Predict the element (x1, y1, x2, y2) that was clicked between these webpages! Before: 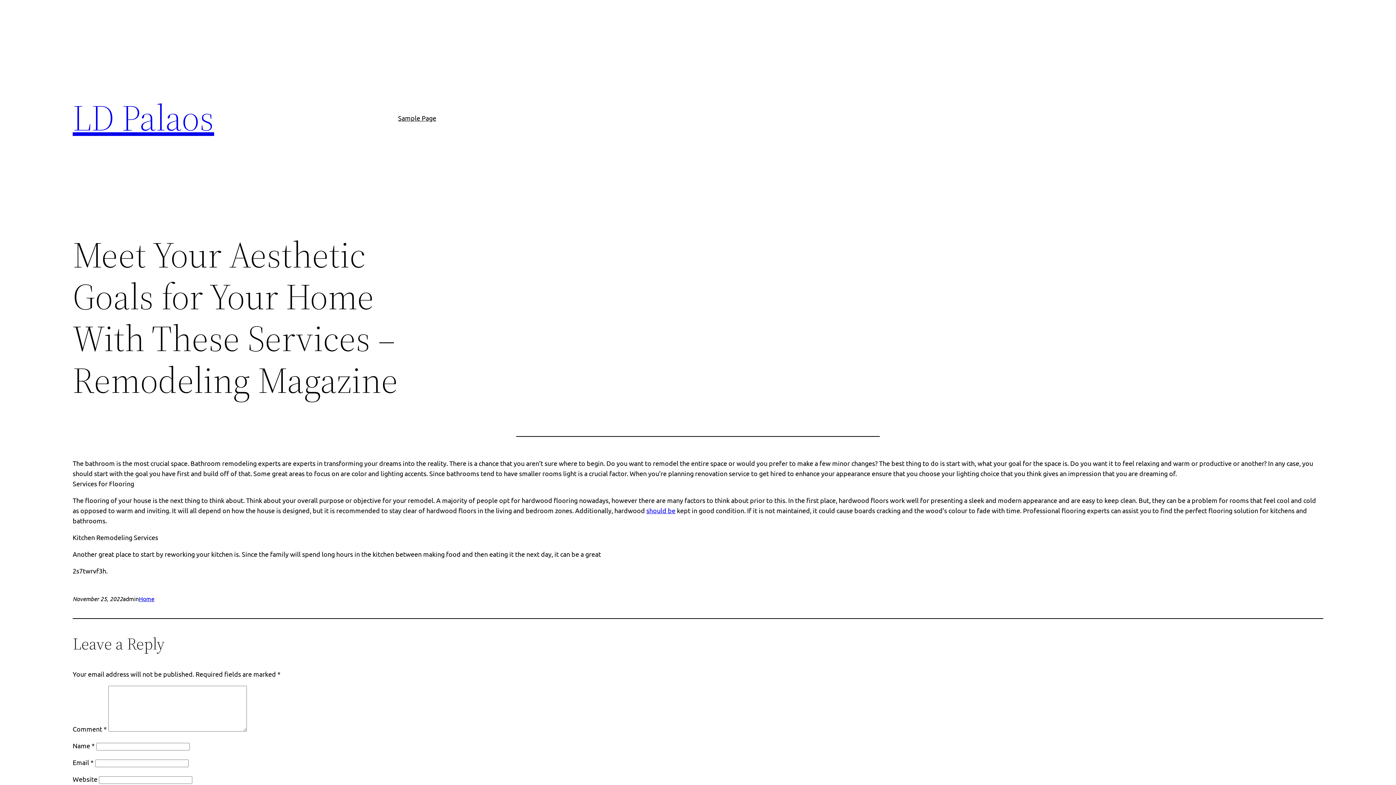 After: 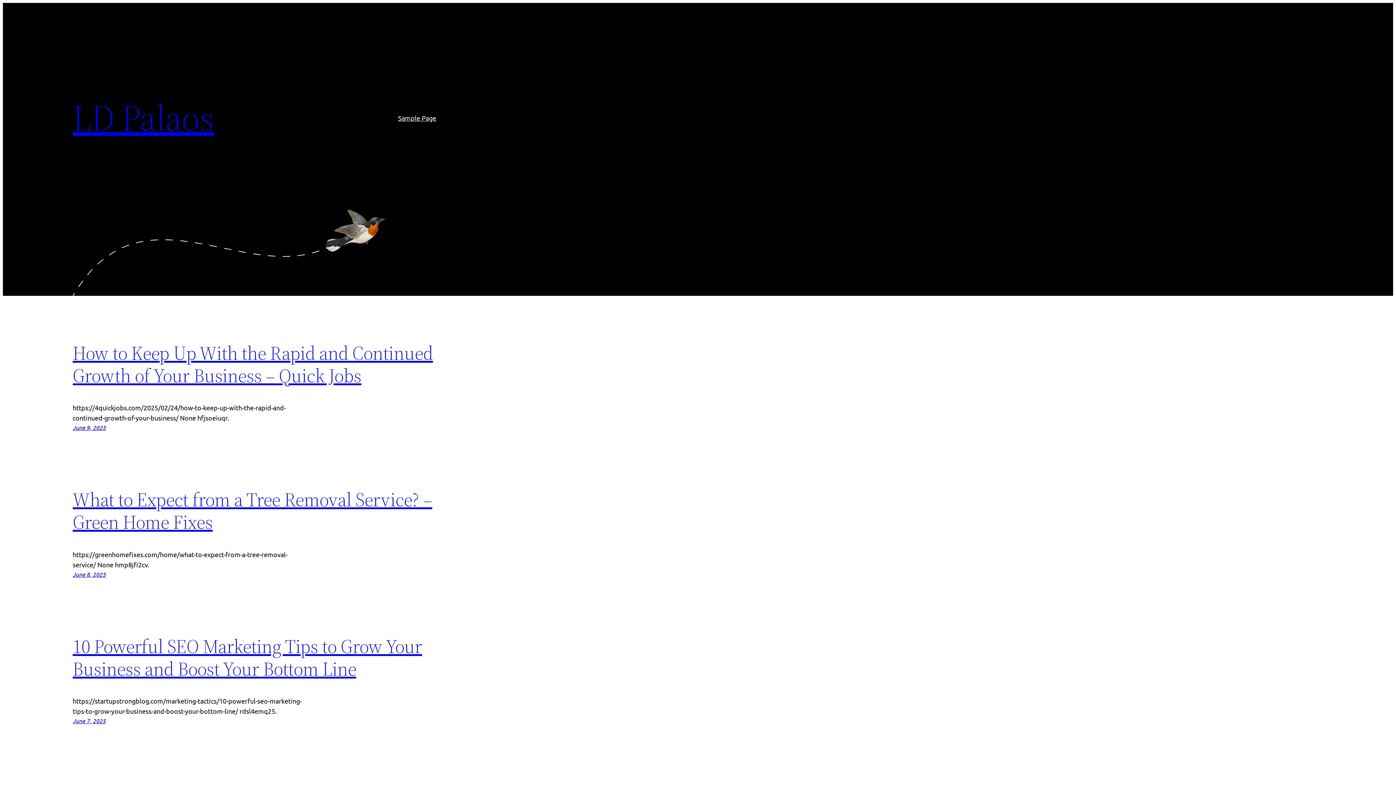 Action: label: LD Palaos bbox: (72, 92, 214, 142)